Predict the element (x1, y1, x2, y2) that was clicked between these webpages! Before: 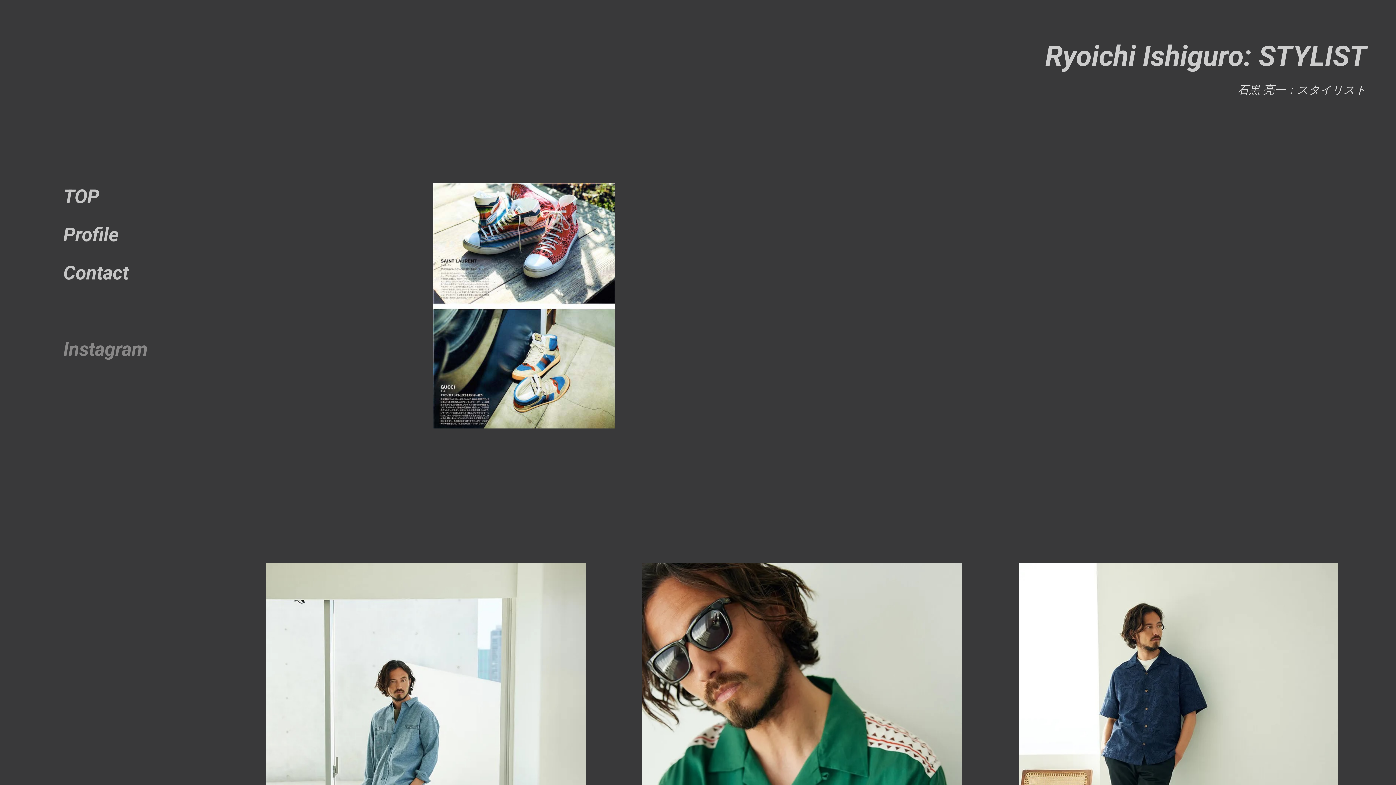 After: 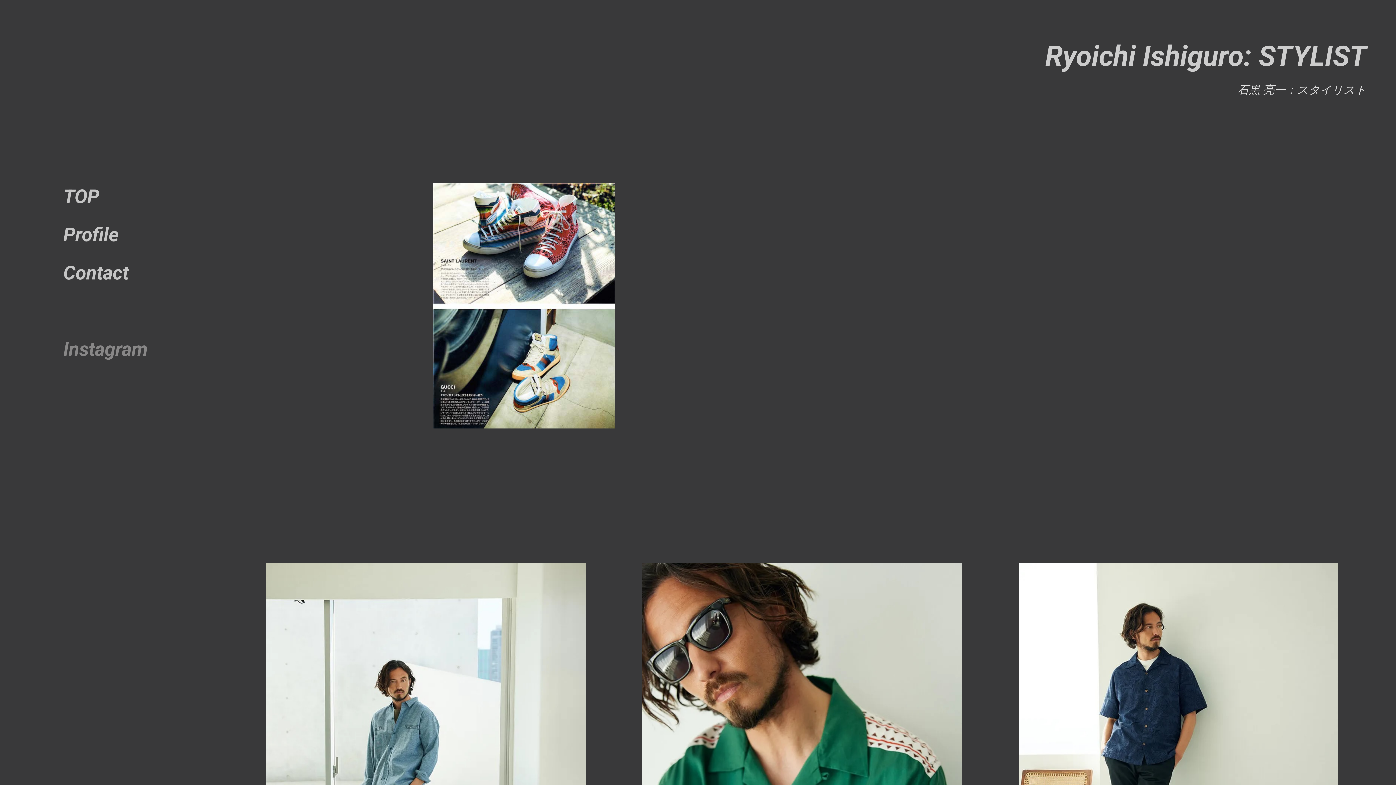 Action: bbox: (63, 338, 147, 360) label: Instagram